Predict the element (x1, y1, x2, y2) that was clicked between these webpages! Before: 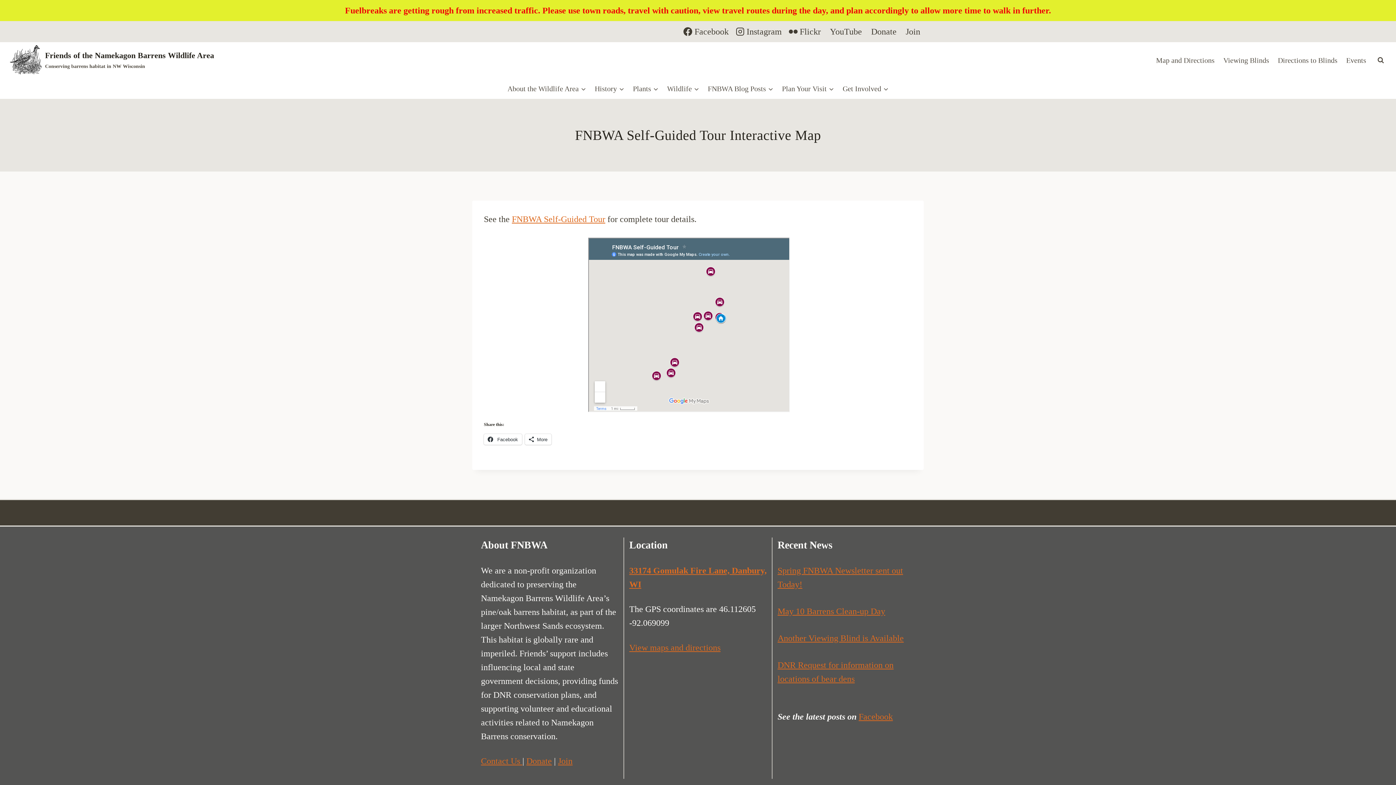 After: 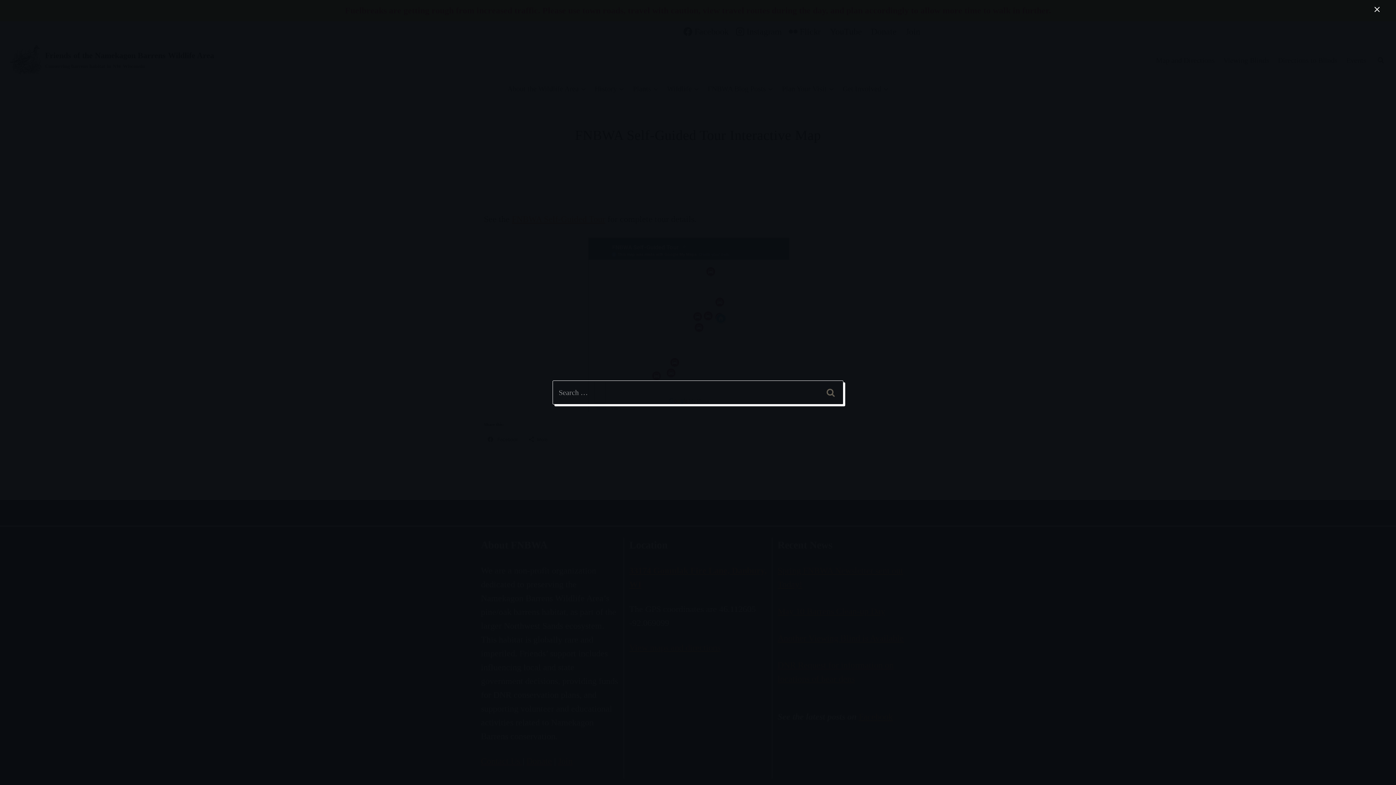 Action: label: View Search Form bbox: (1374, 53, 1387, 66)